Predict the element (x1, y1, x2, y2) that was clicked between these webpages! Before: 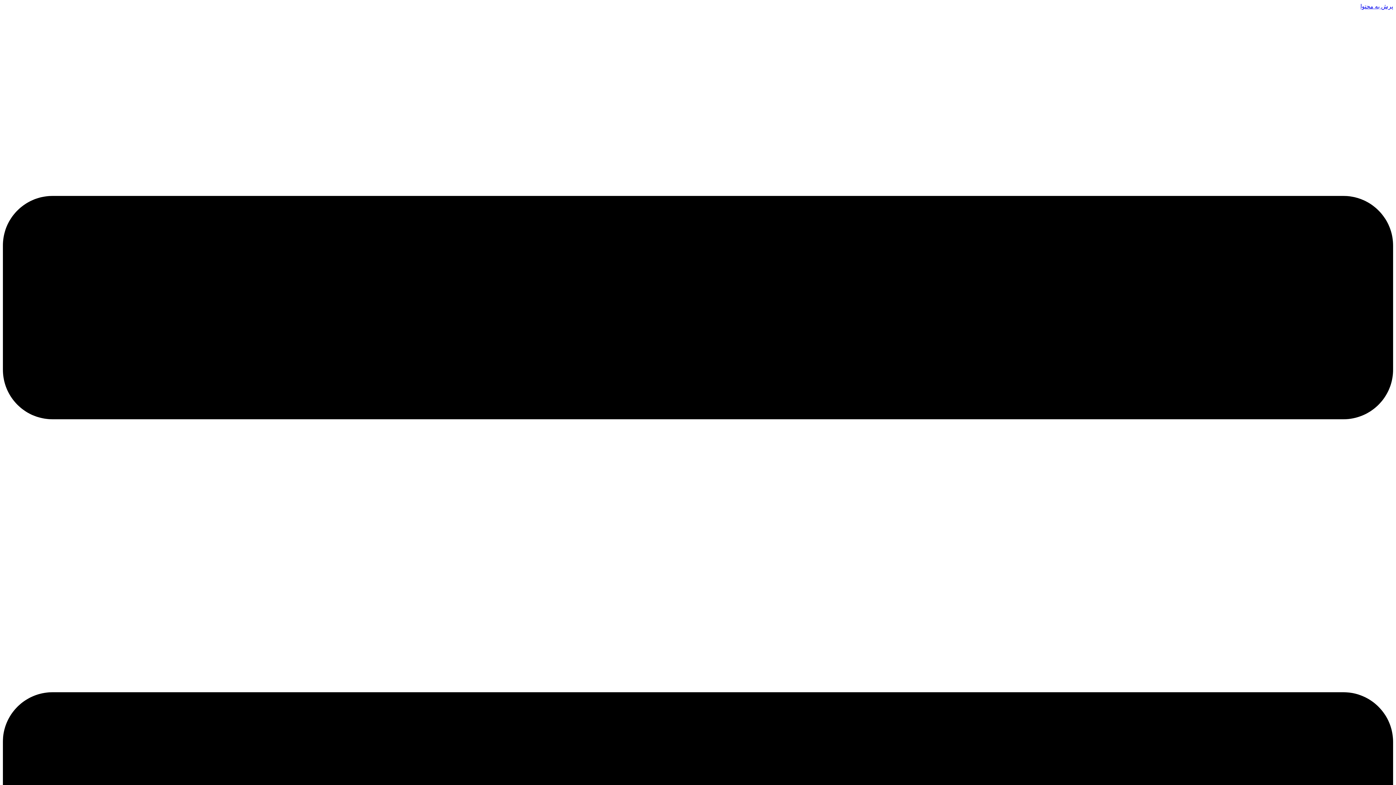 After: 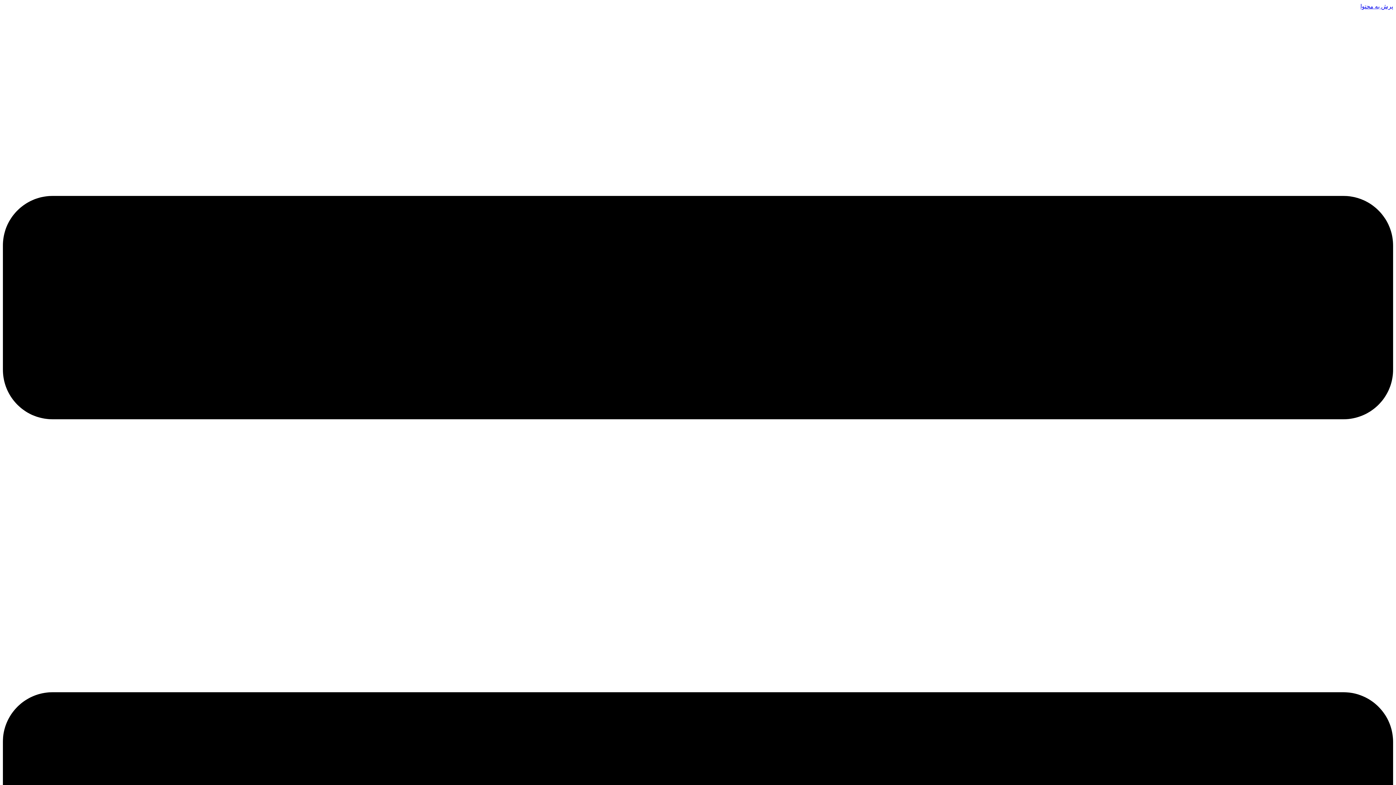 Action: bbox: (1360, 3, 1393, 9) label: پرش به محتوا